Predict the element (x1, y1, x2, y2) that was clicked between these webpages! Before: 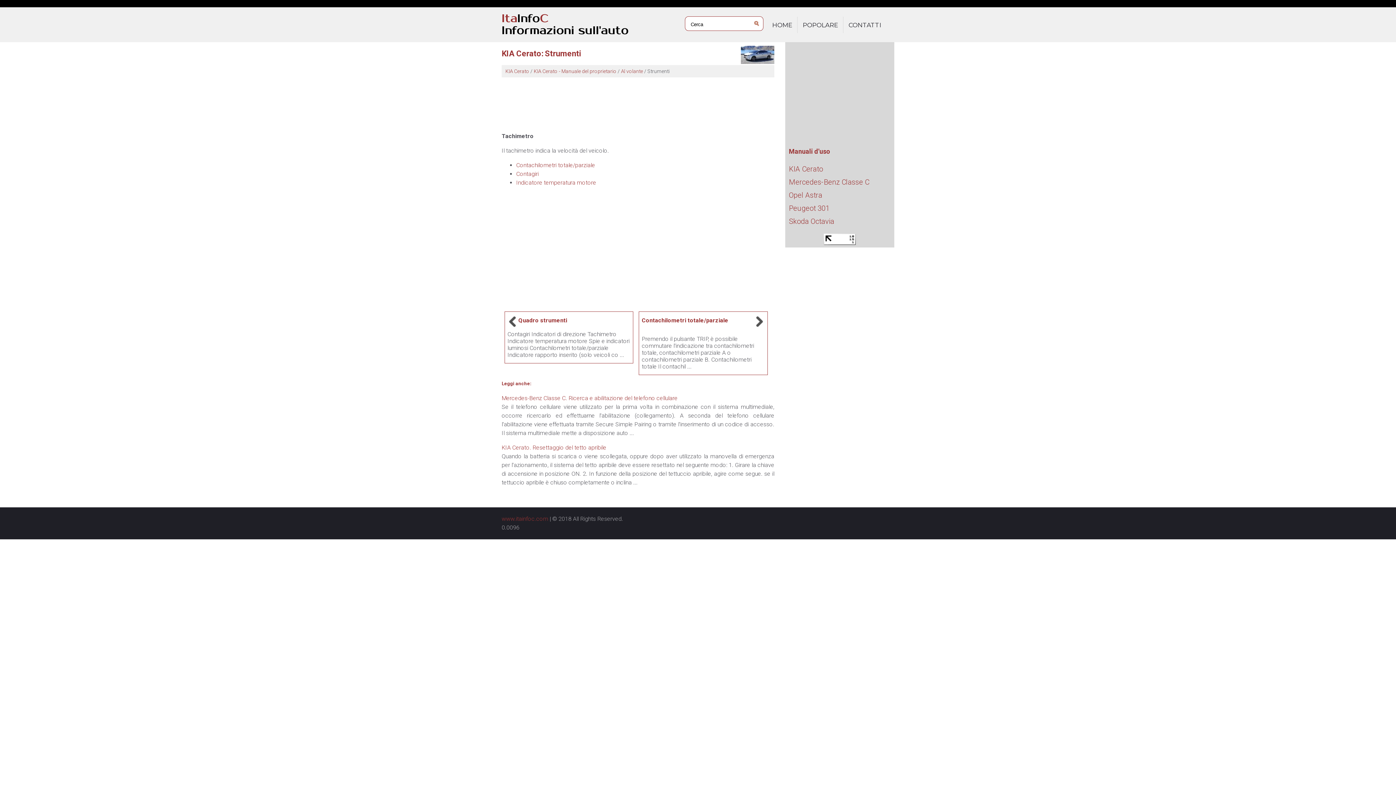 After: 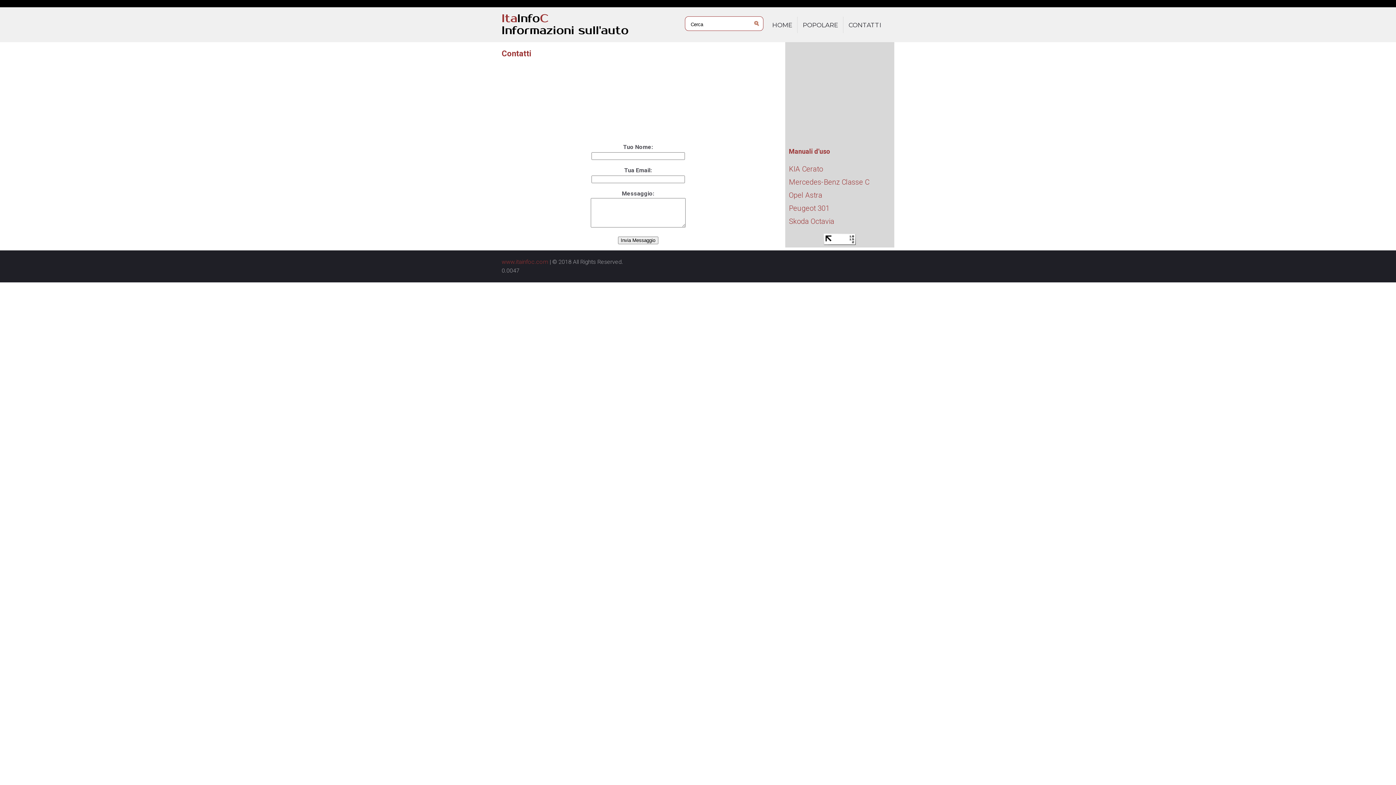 Action: bbox: (843, 16, 886, 33) label: CONTATTI